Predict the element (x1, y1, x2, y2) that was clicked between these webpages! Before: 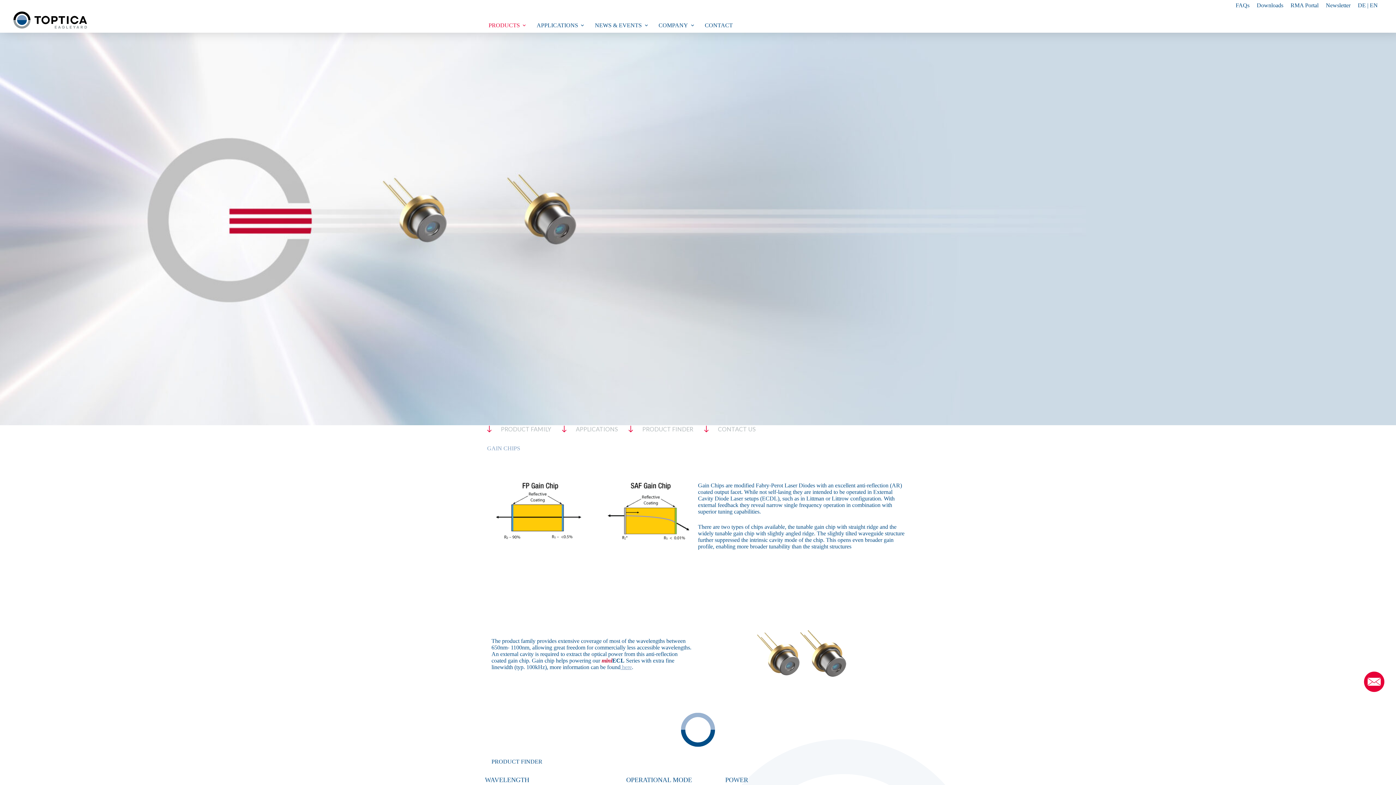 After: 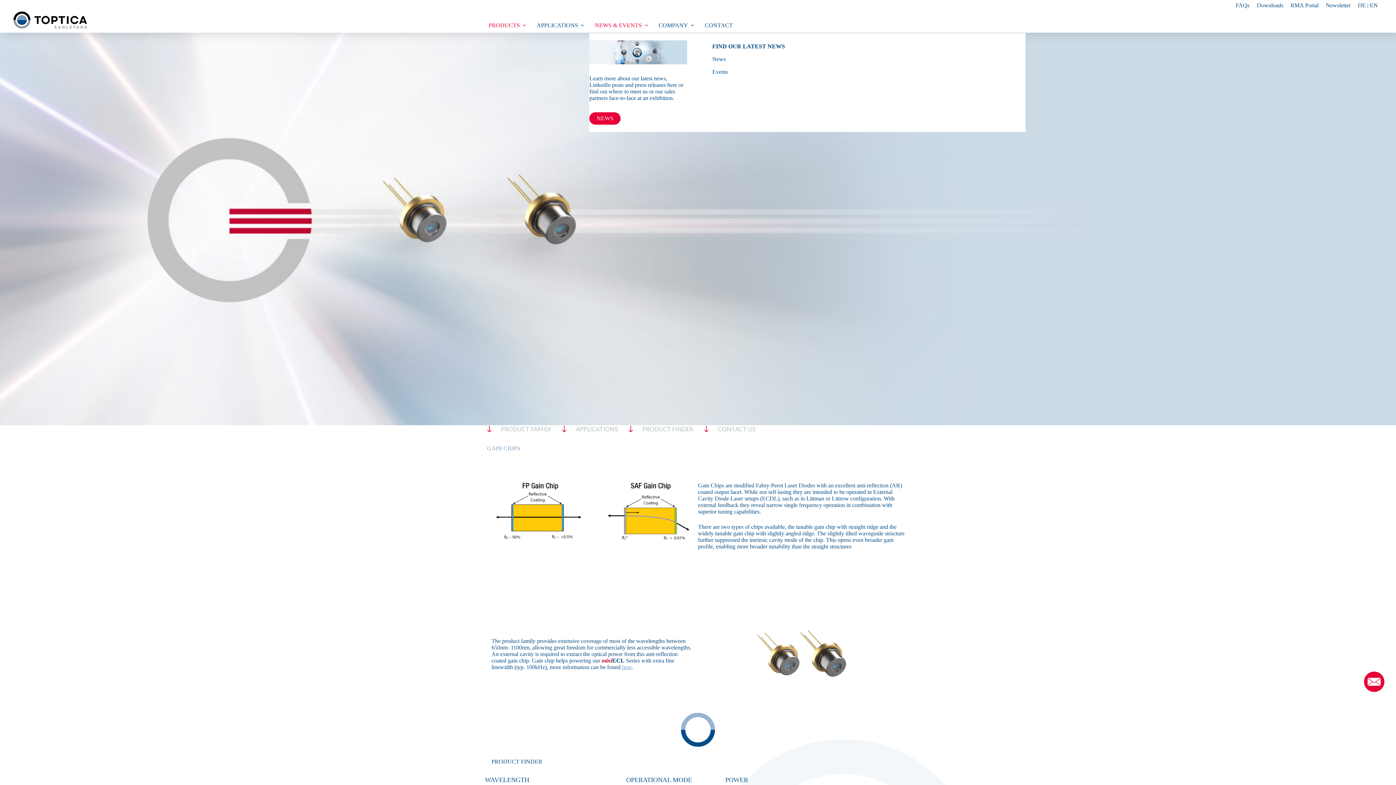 Action: label: Link 101 bbox: (599, 14, 667, 36)